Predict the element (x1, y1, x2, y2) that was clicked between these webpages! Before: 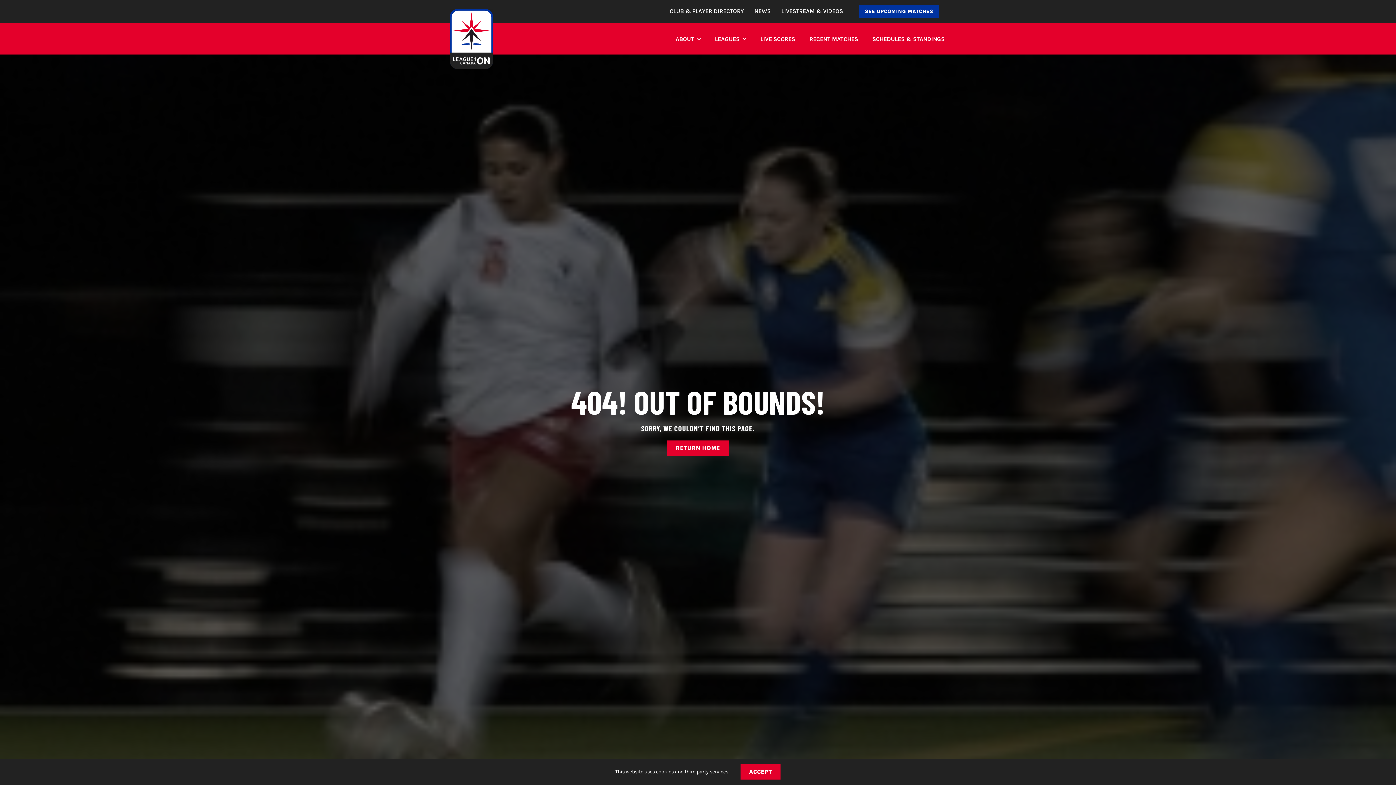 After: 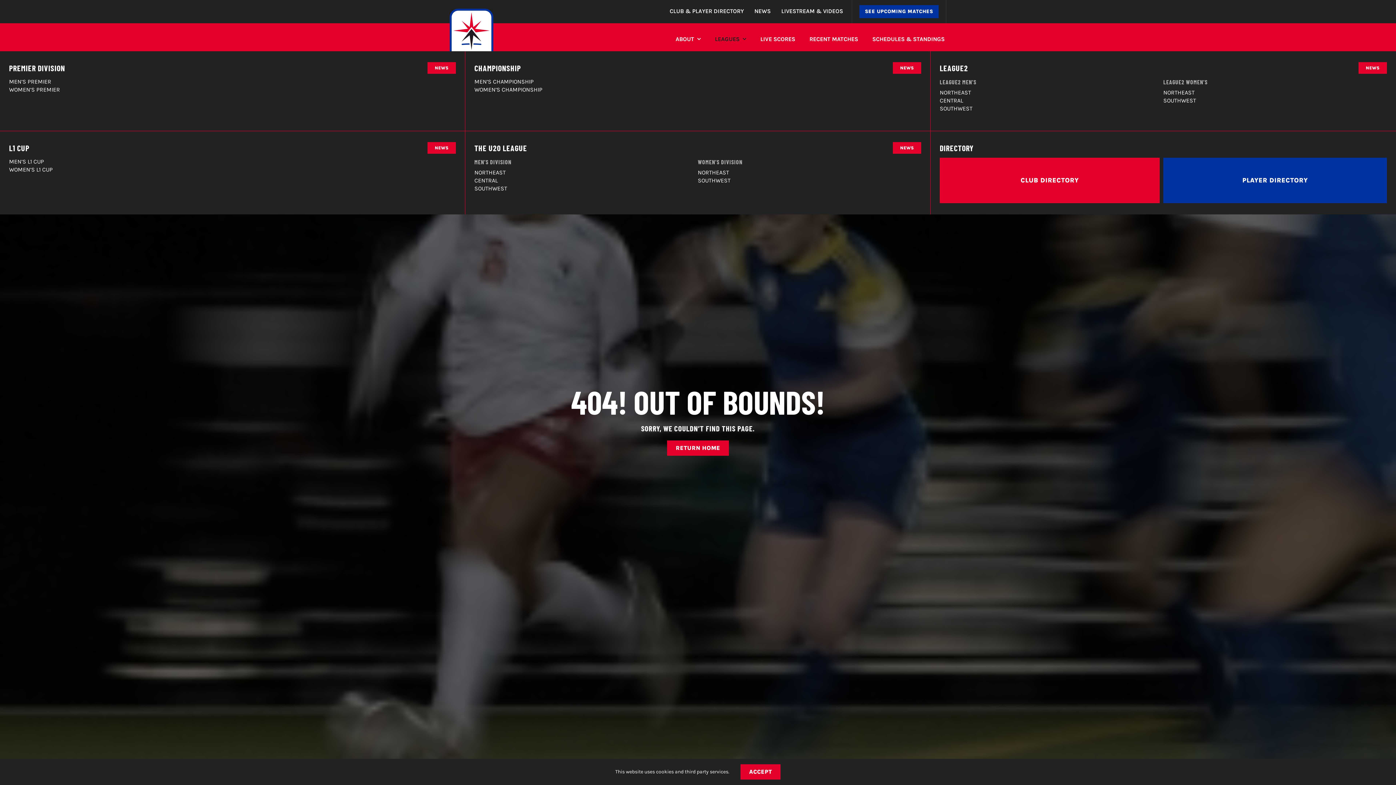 Action: bbox: (715, 28, 746, 51) label: LEAGUES